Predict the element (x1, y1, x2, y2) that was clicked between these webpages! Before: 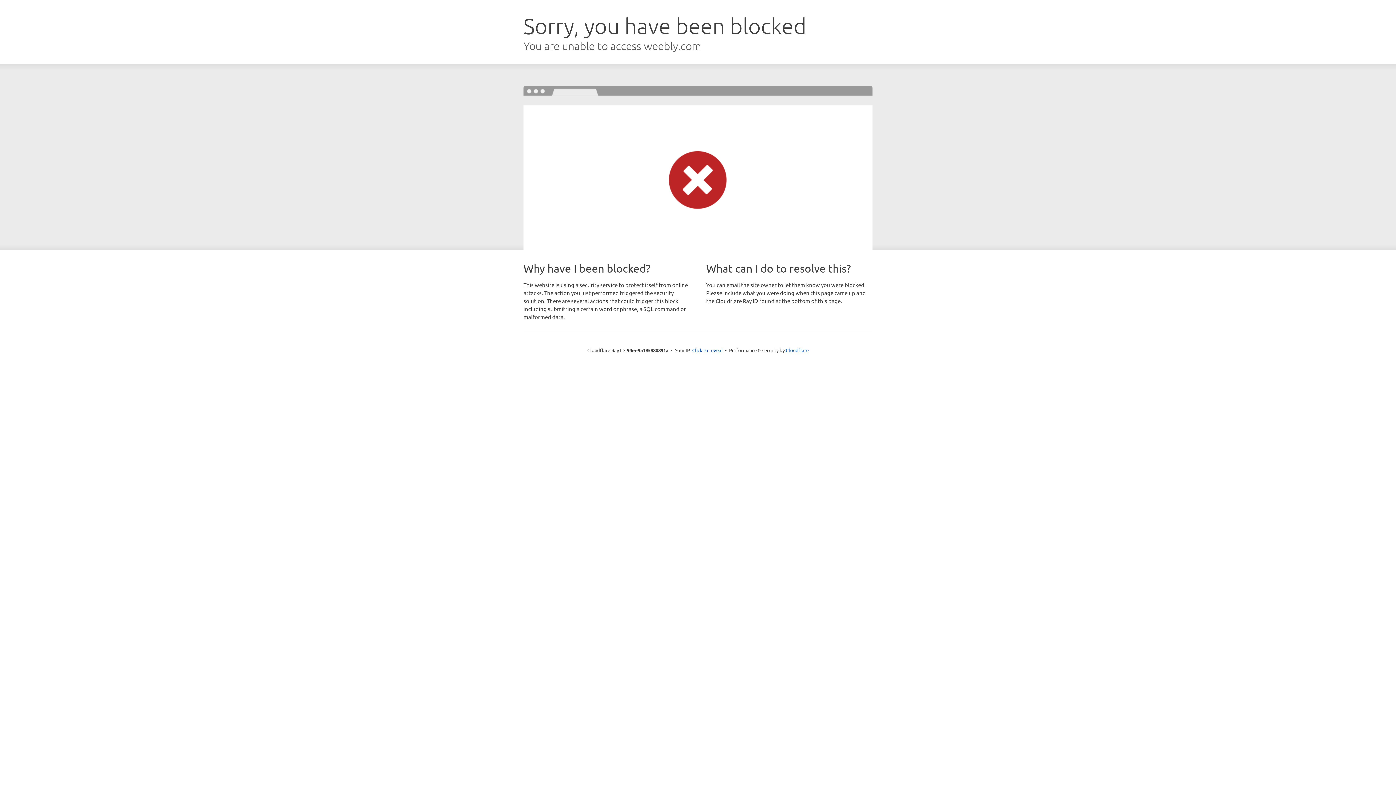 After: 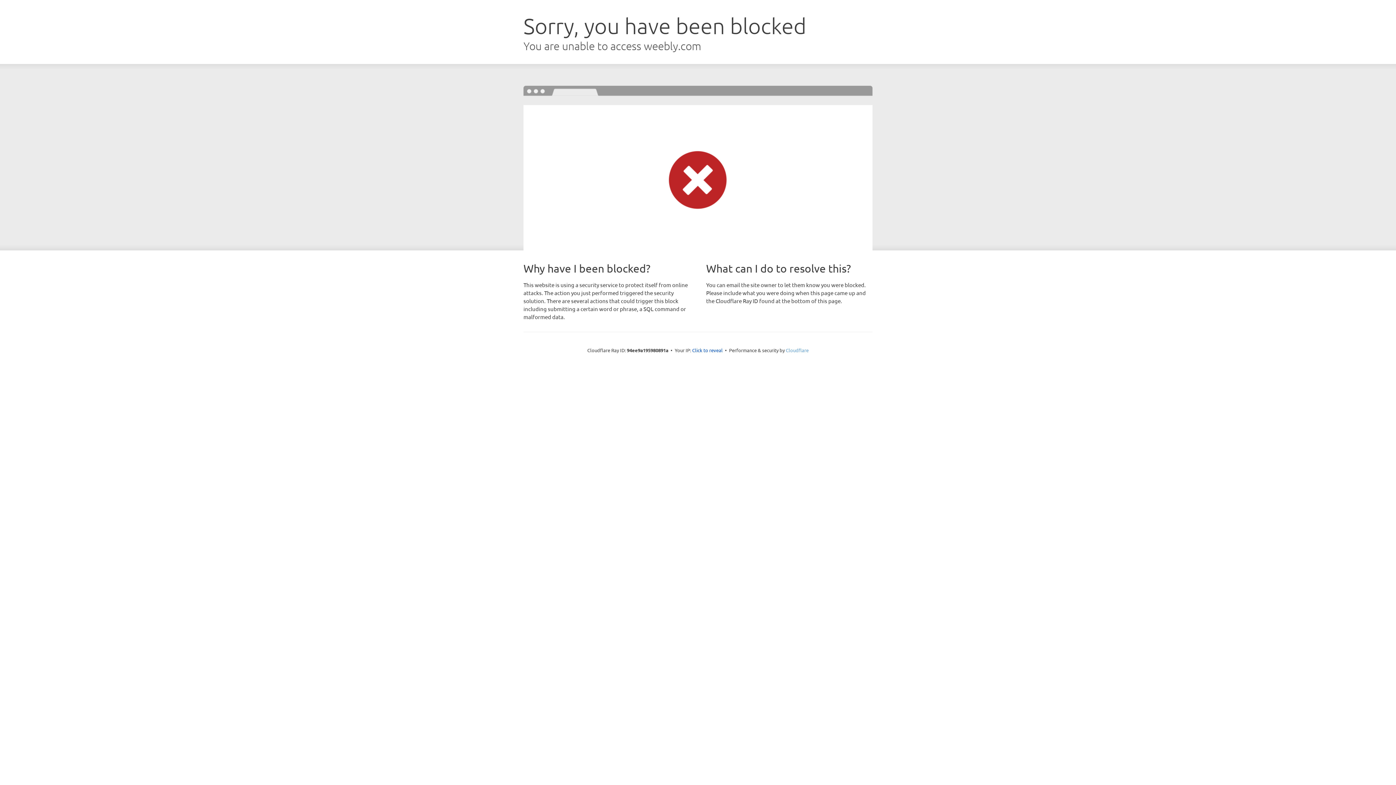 Action: bbox: (786, 347, 808, 353) label: Cloudflare